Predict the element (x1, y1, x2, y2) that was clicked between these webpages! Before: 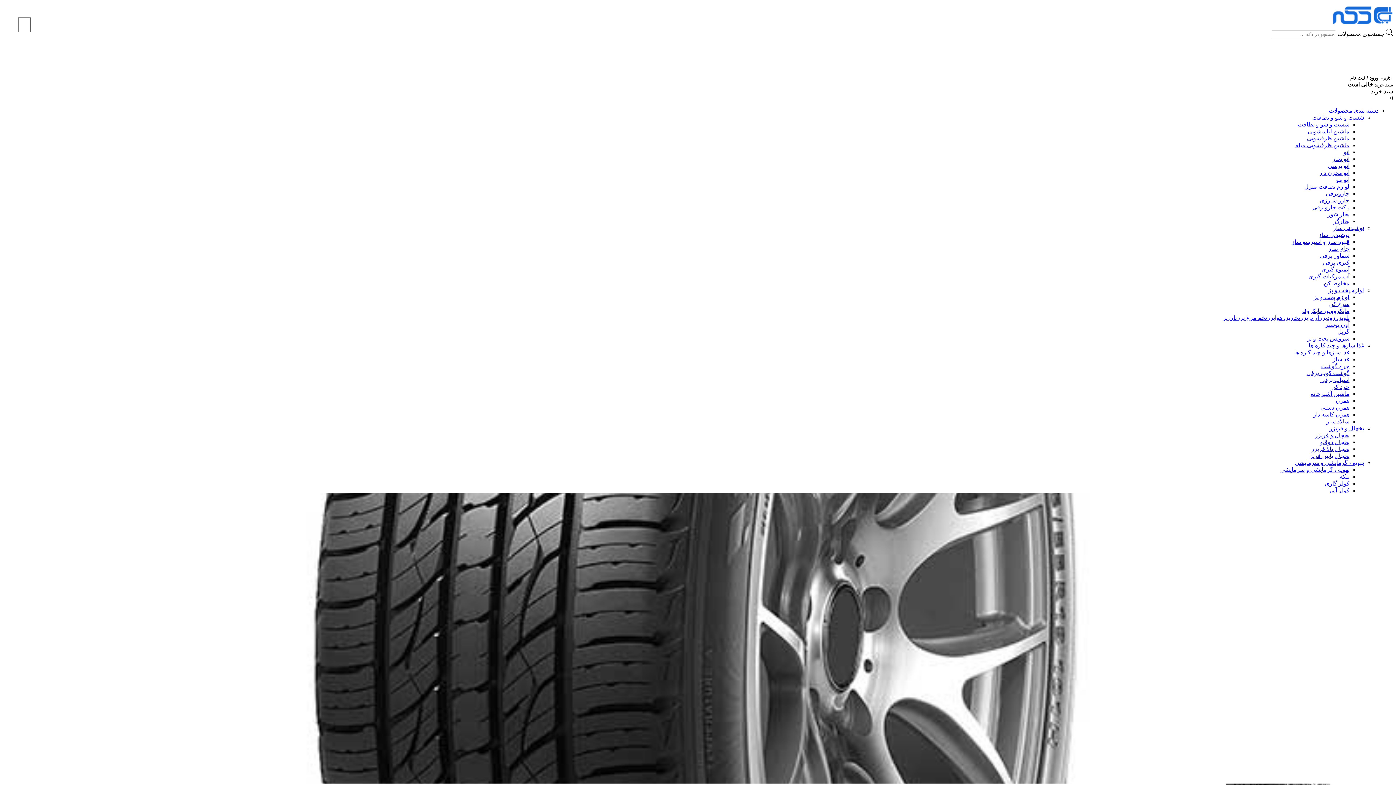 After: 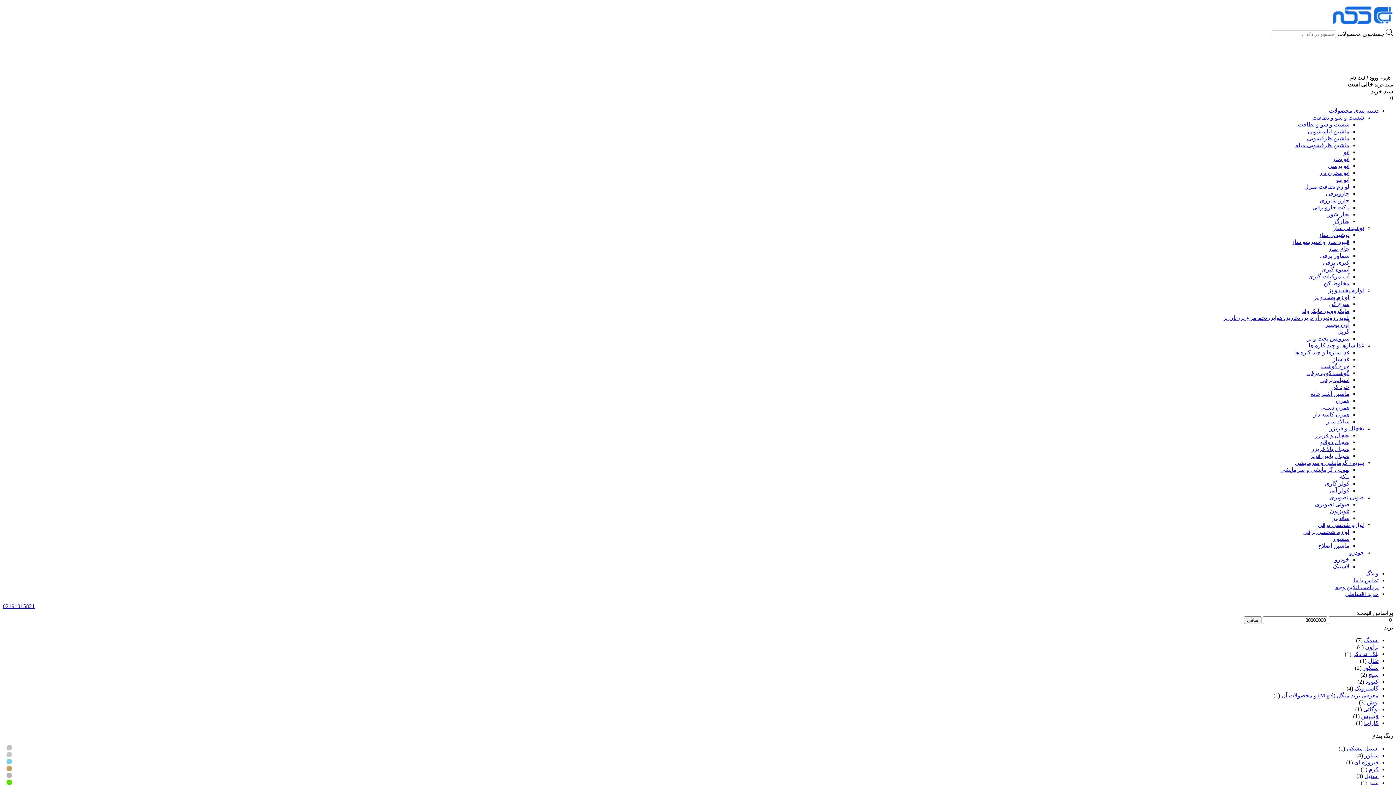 Action: bbox: (1308, 273, 1349, 279) label: آب مرکبات گیری